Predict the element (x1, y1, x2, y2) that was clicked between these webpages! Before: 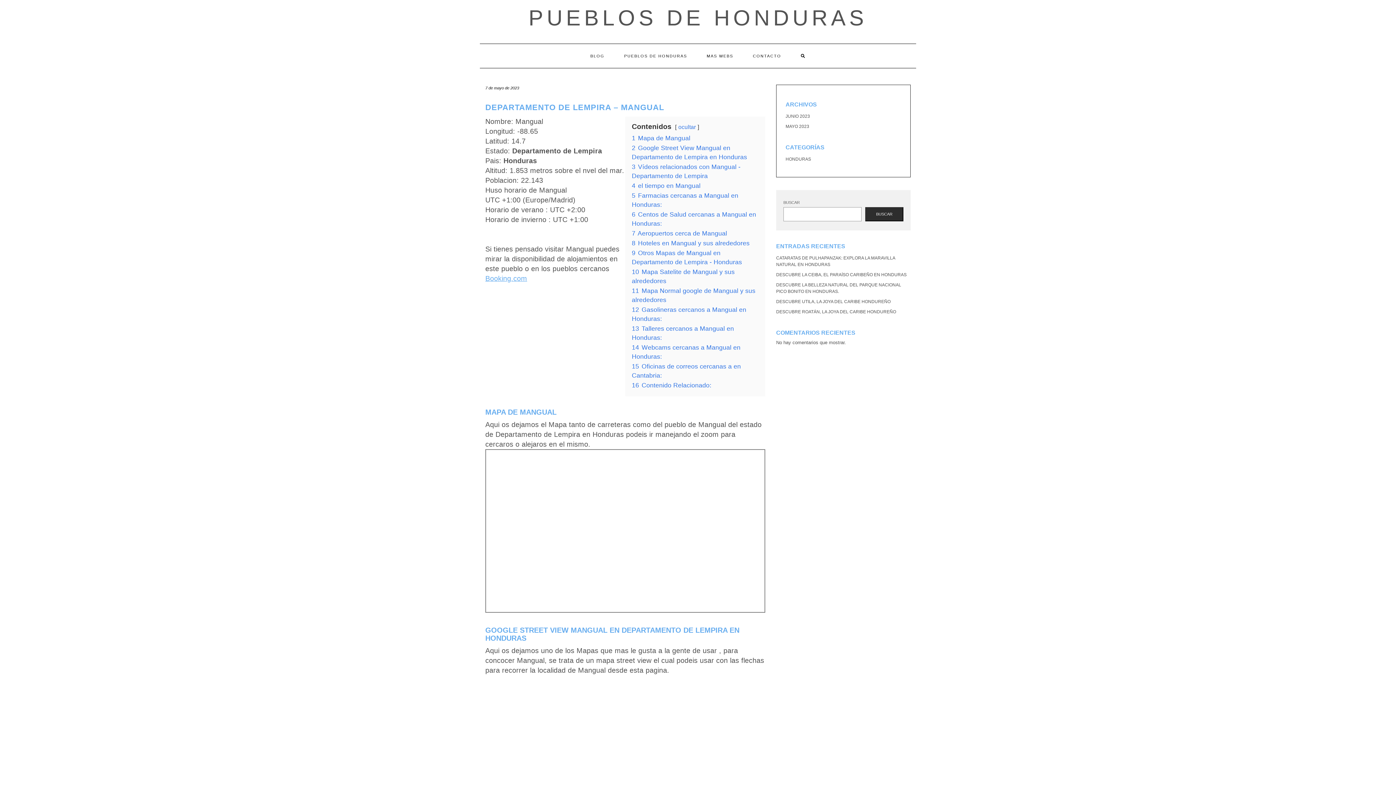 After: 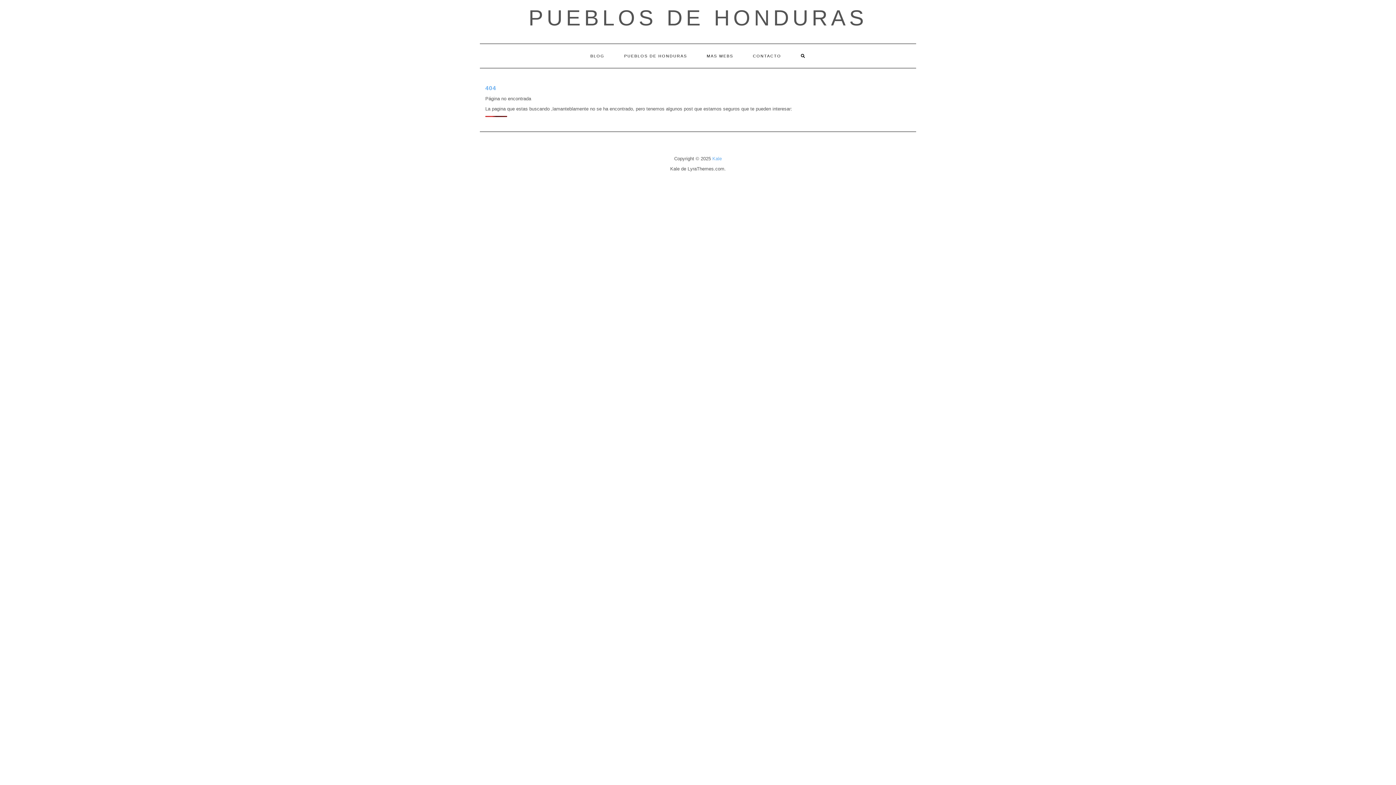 Action: label: MAYO 2023 bbox: (785, 124, 809, 129)